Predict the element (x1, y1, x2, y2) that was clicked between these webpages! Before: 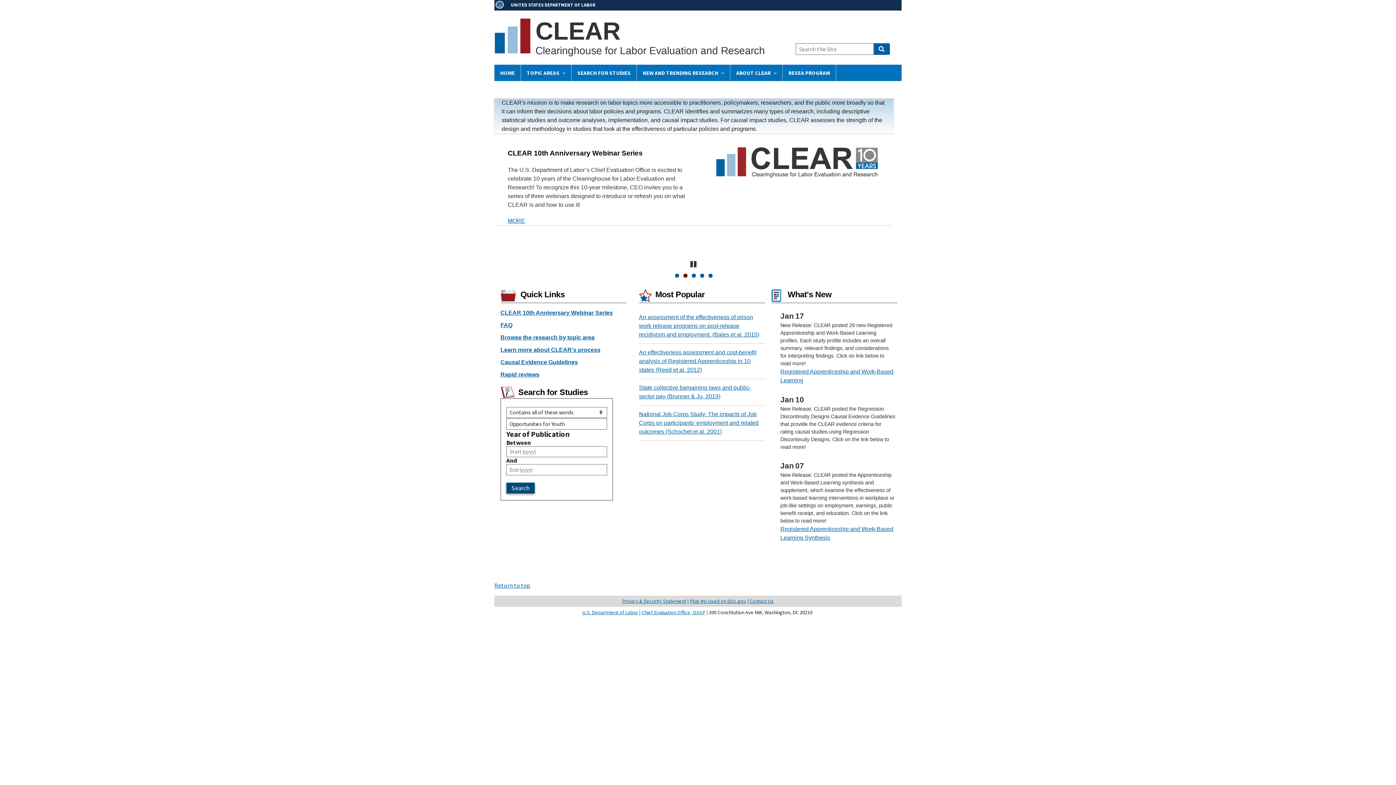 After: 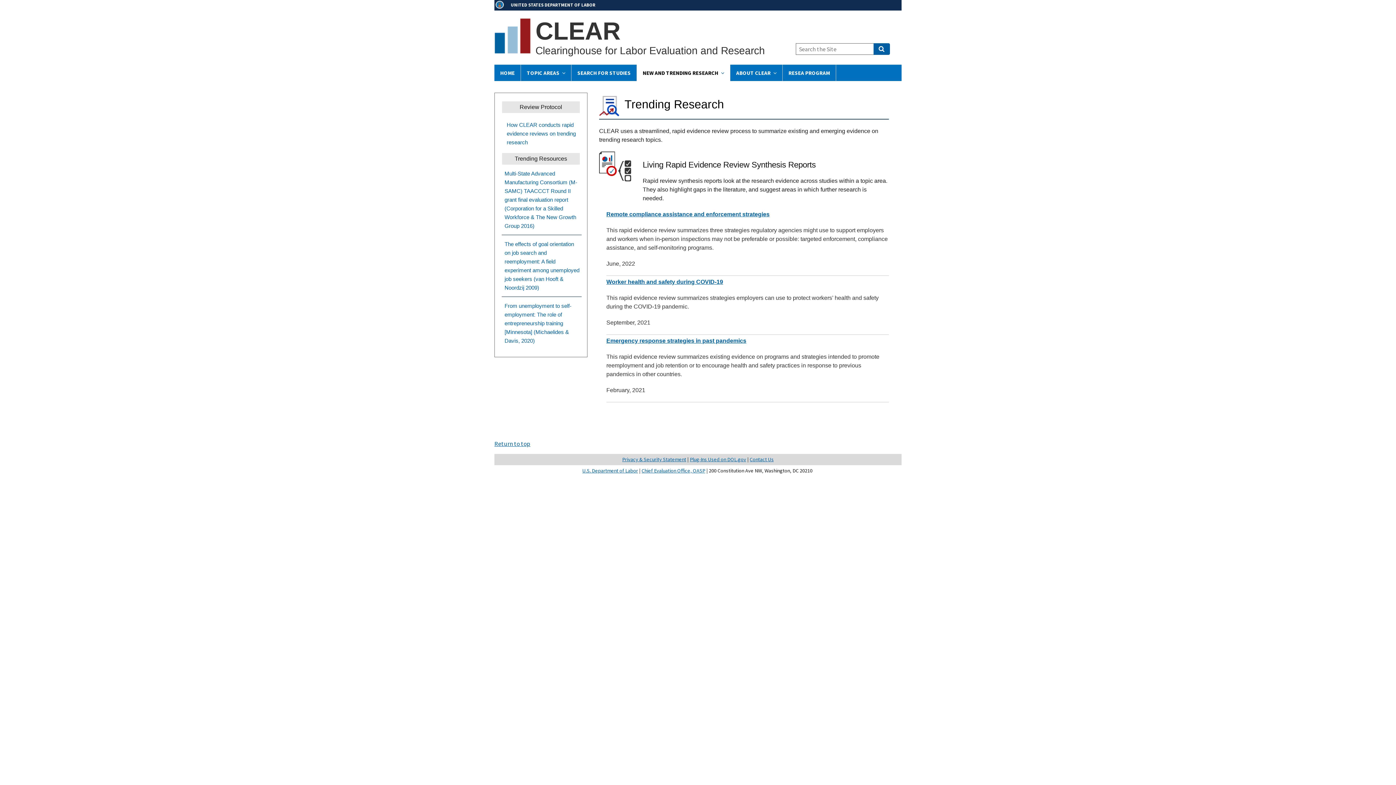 Action: bbox: (500, 371, 539, 377) label: Rapid reviews